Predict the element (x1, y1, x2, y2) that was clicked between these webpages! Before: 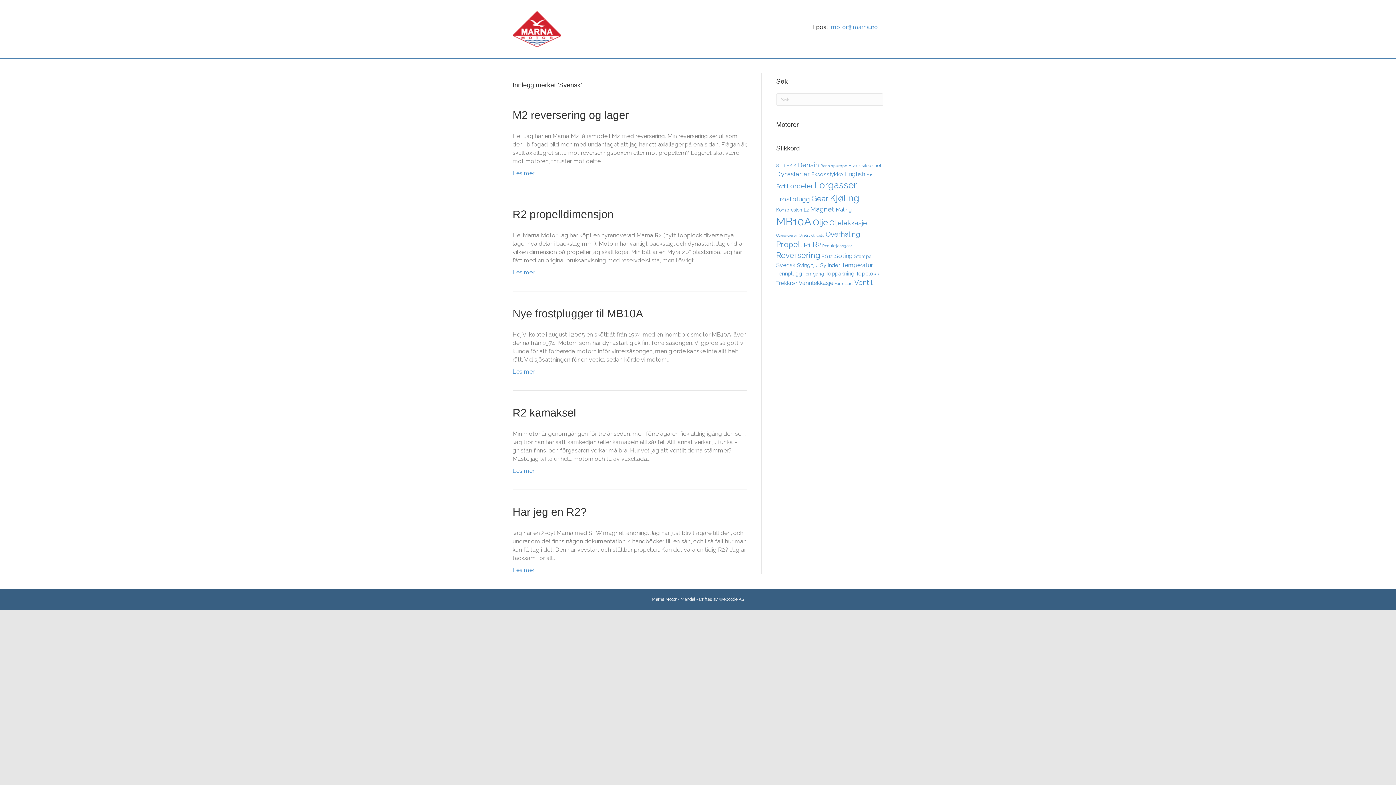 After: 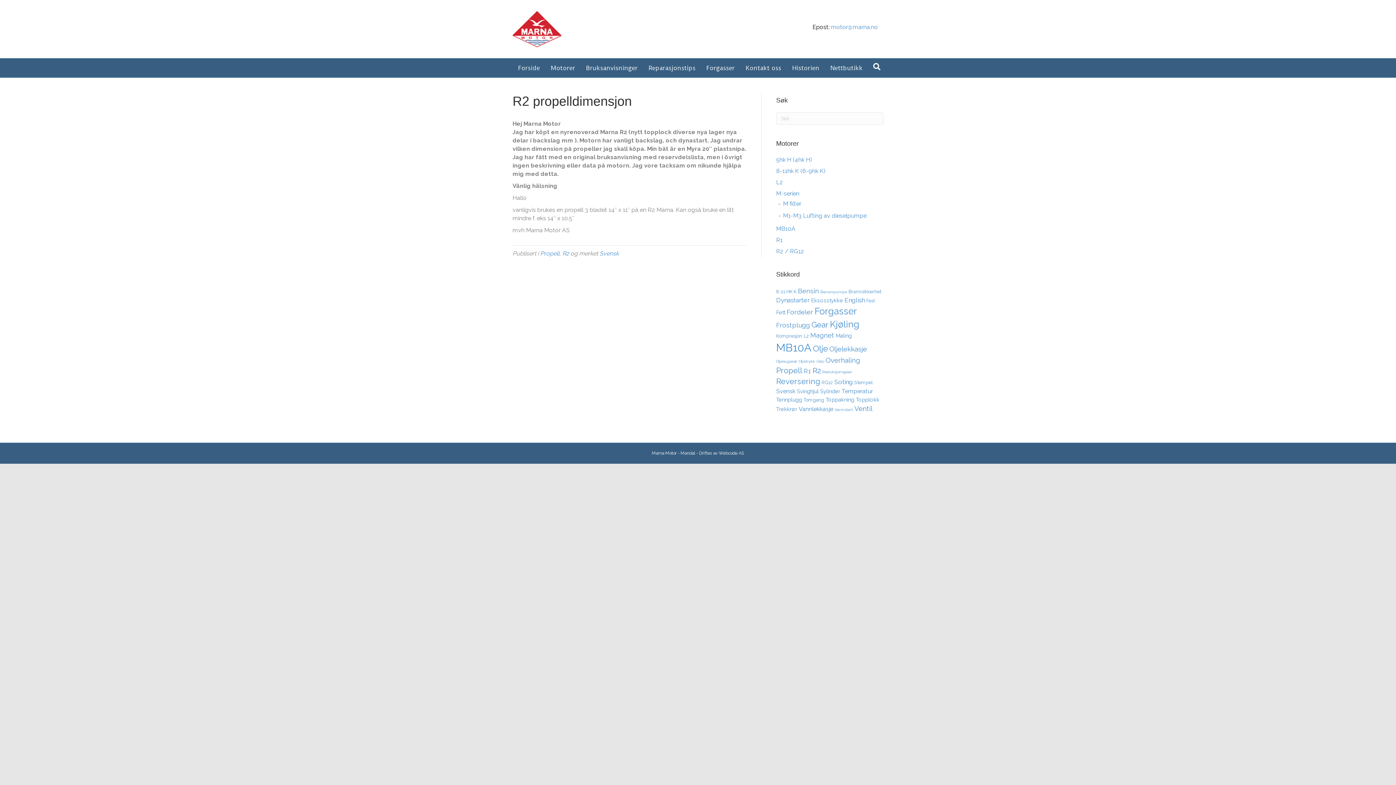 Action: label: Les mer bbox: (512, 269, 534, 276)